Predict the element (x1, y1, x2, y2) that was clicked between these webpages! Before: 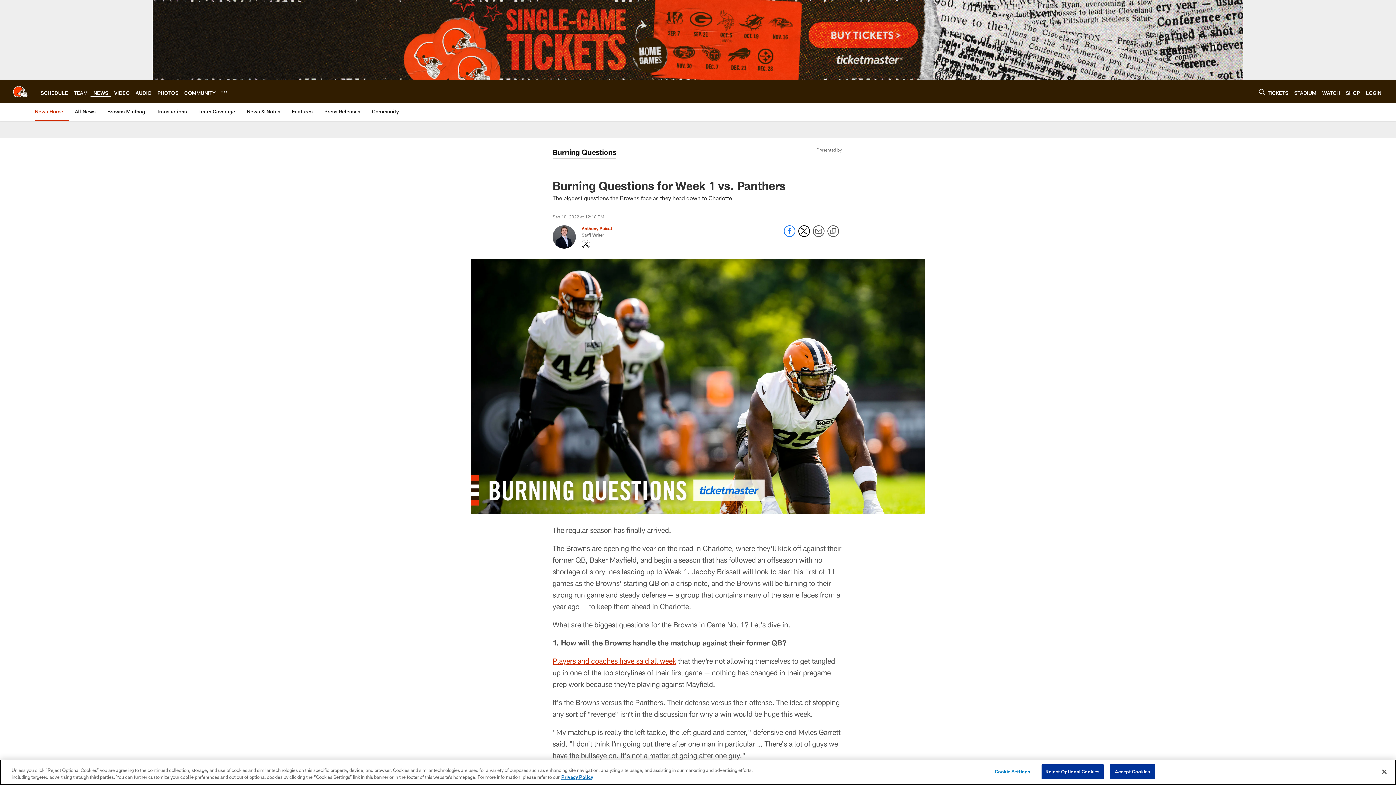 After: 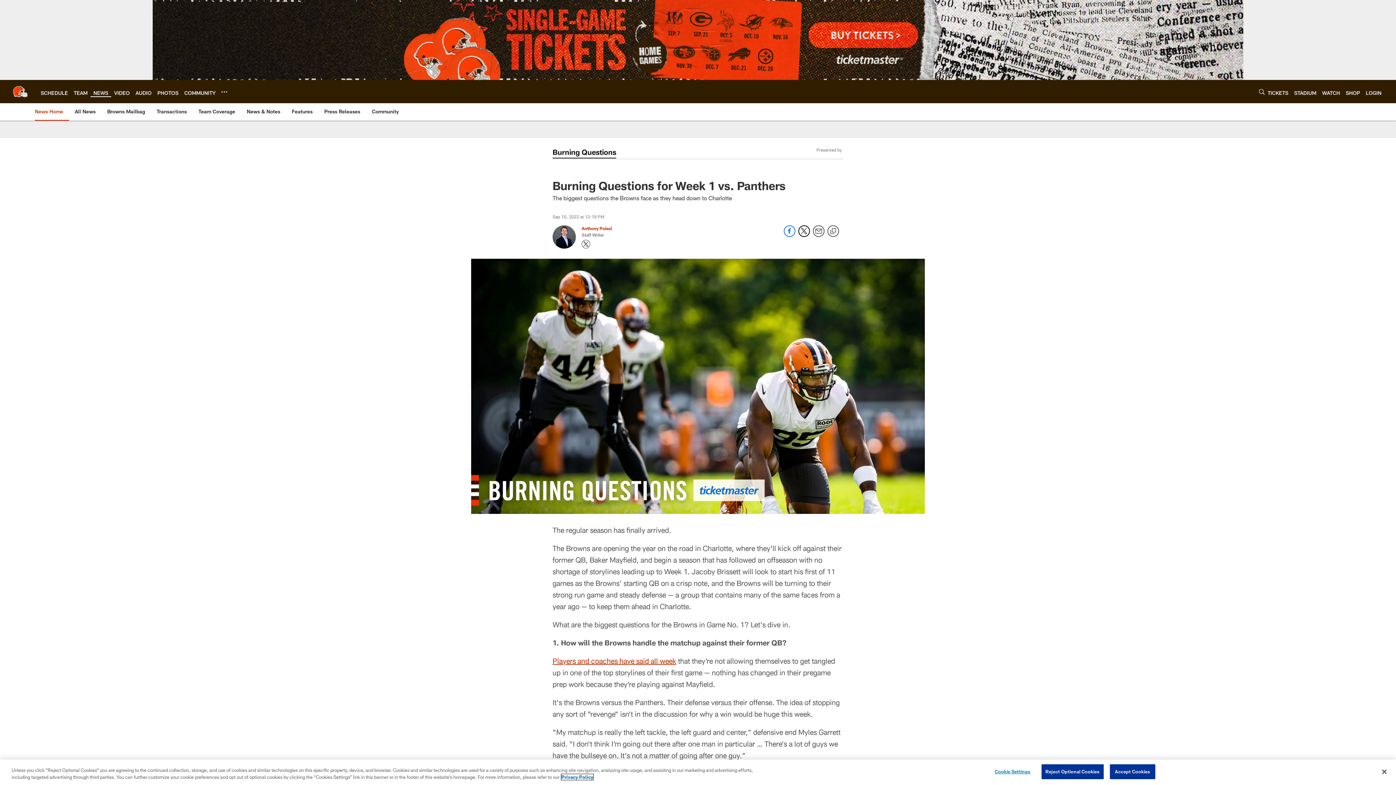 Action: label: More information about privacy policy, opens in a new tab, opens in a new tab bbox: (561, 774, 593, 780)